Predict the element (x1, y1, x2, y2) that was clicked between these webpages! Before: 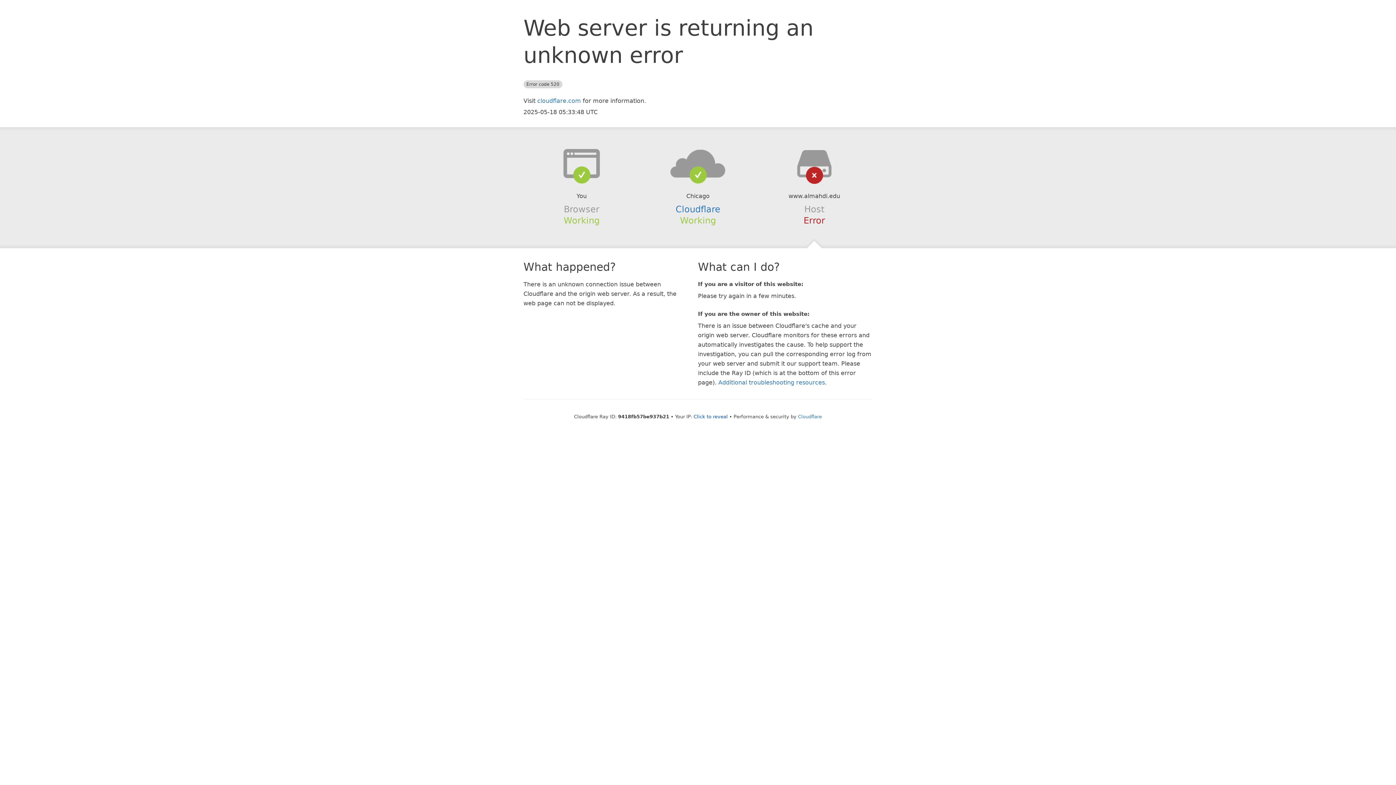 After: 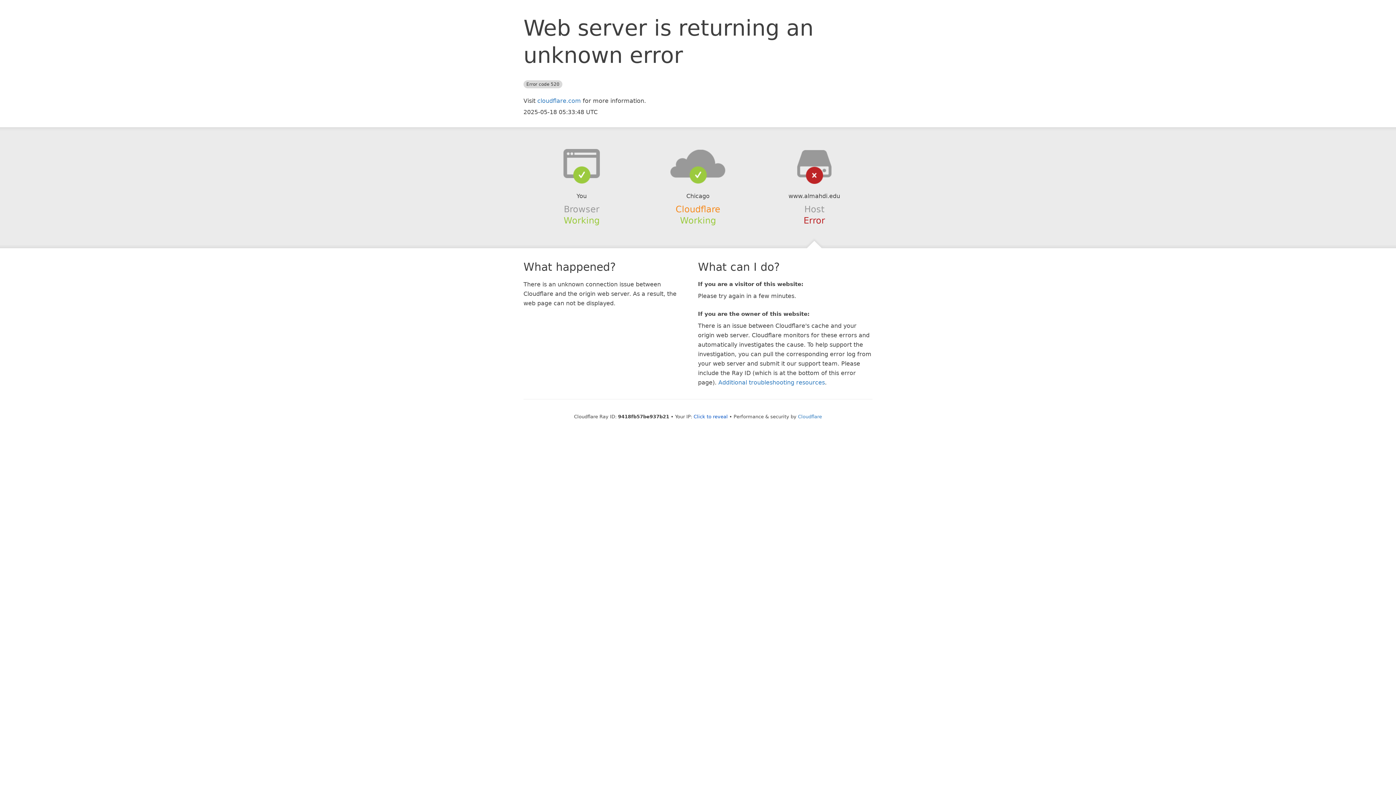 Action: bbox: (675, 204, 720, 214) label: Cloudflare